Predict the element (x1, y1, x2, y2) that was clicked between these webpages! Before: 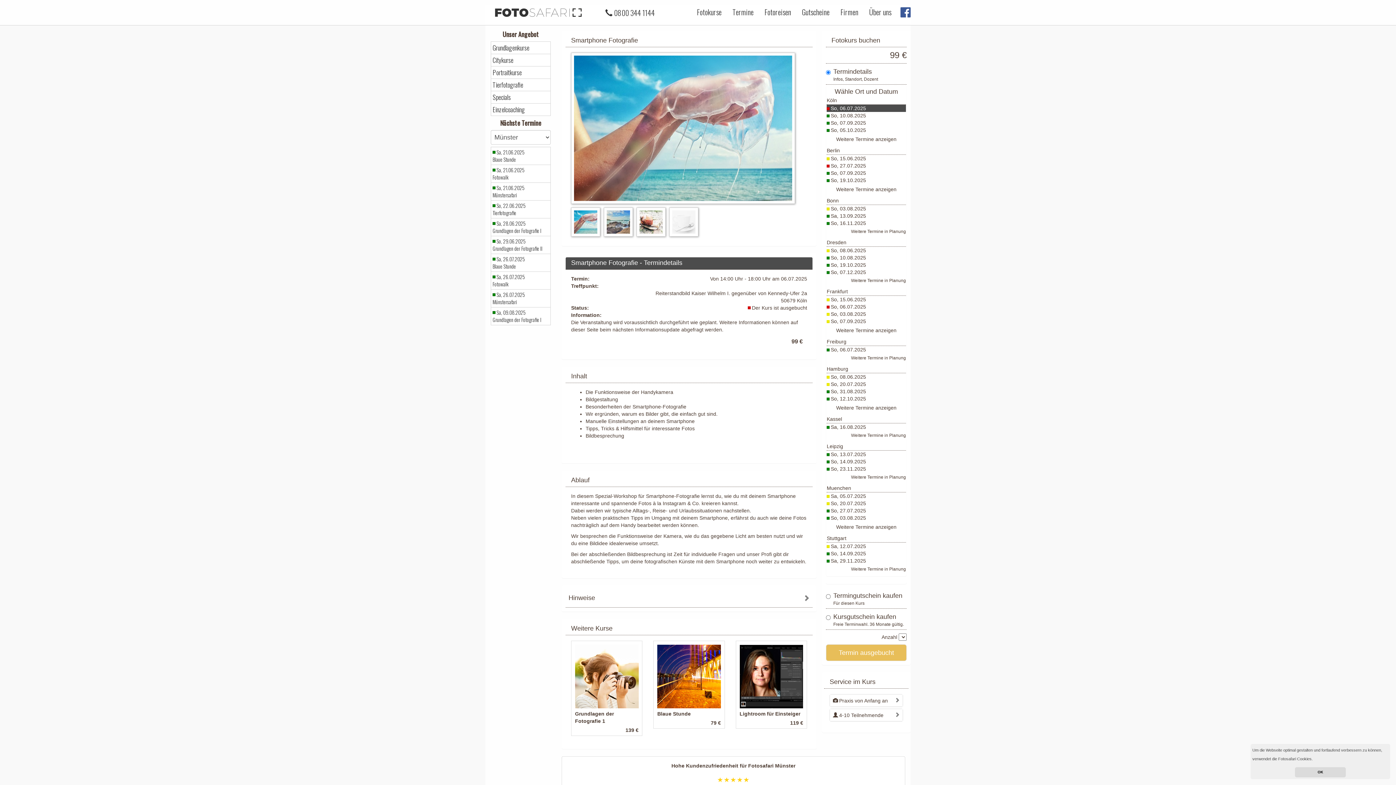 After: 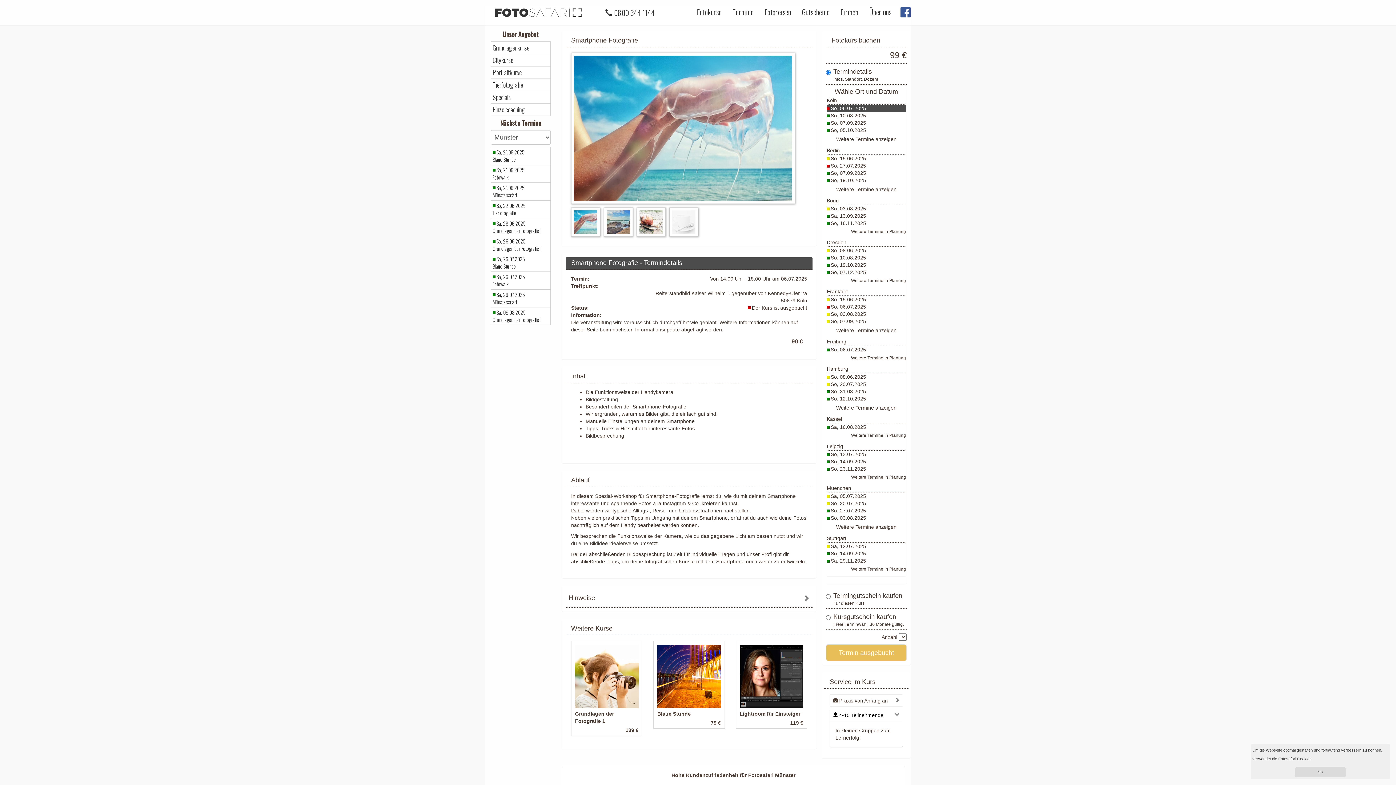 Action: label: 4-10 Teilnehmende bbox: (830, 709, 902, 721)